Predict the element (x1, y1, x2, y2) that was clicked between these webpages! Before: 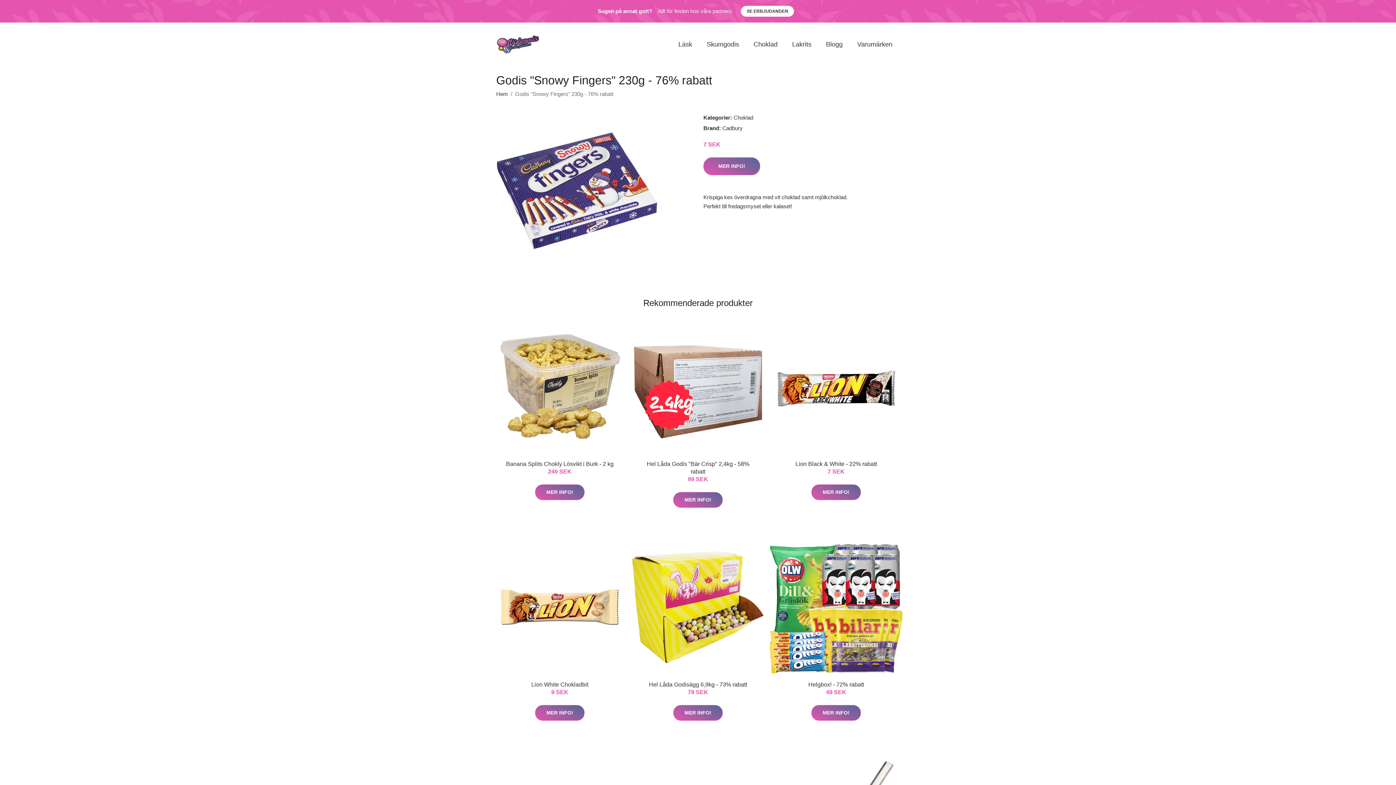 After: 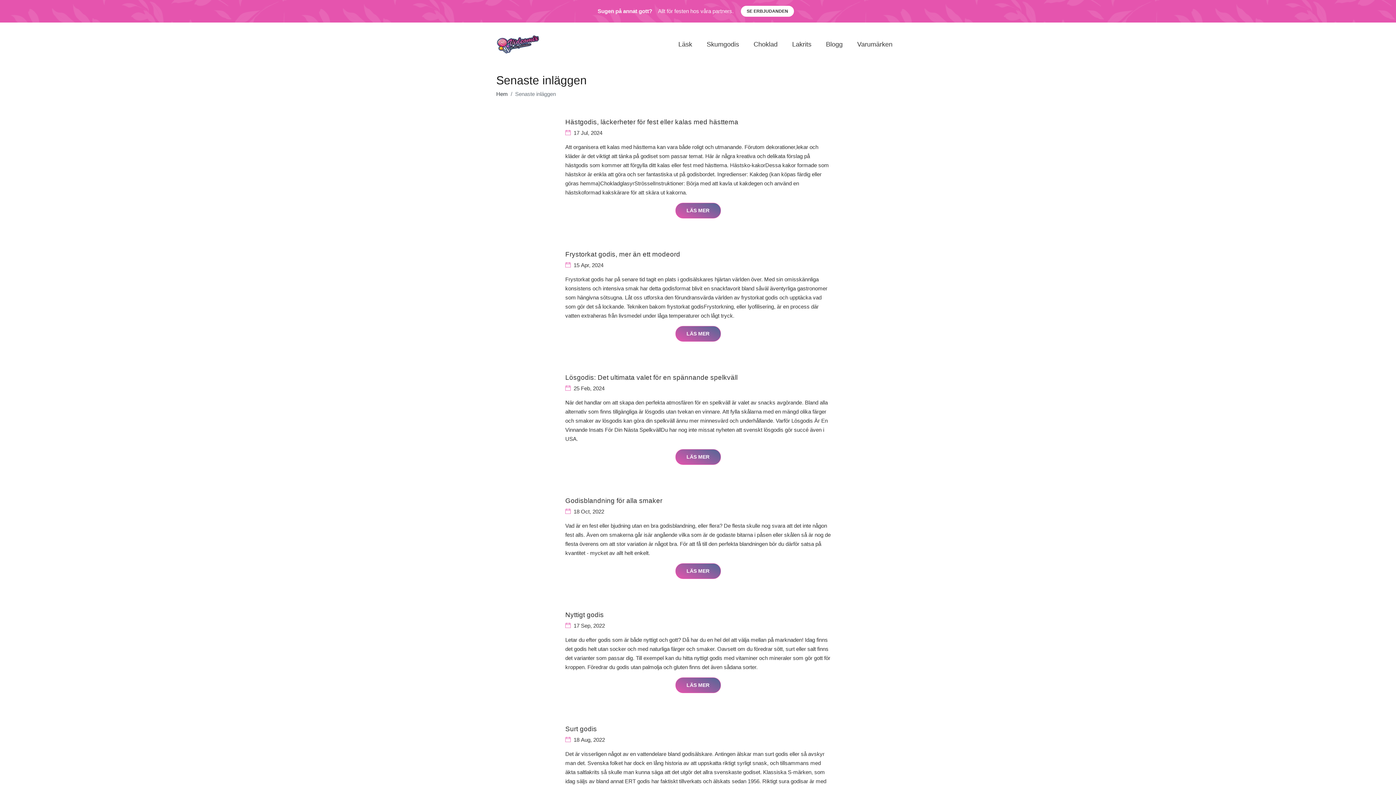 Action: bbox: (818, 32, 850, 56) label: Blogg